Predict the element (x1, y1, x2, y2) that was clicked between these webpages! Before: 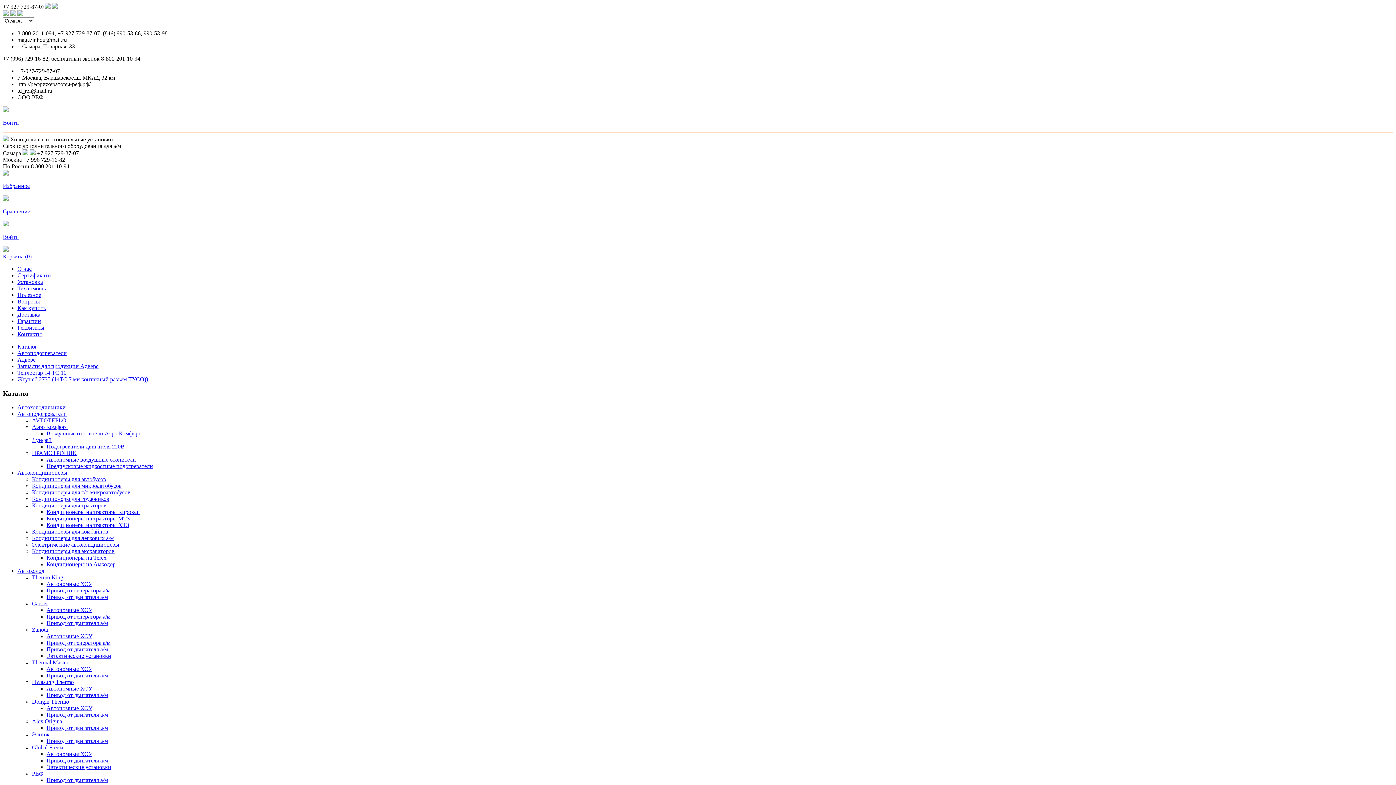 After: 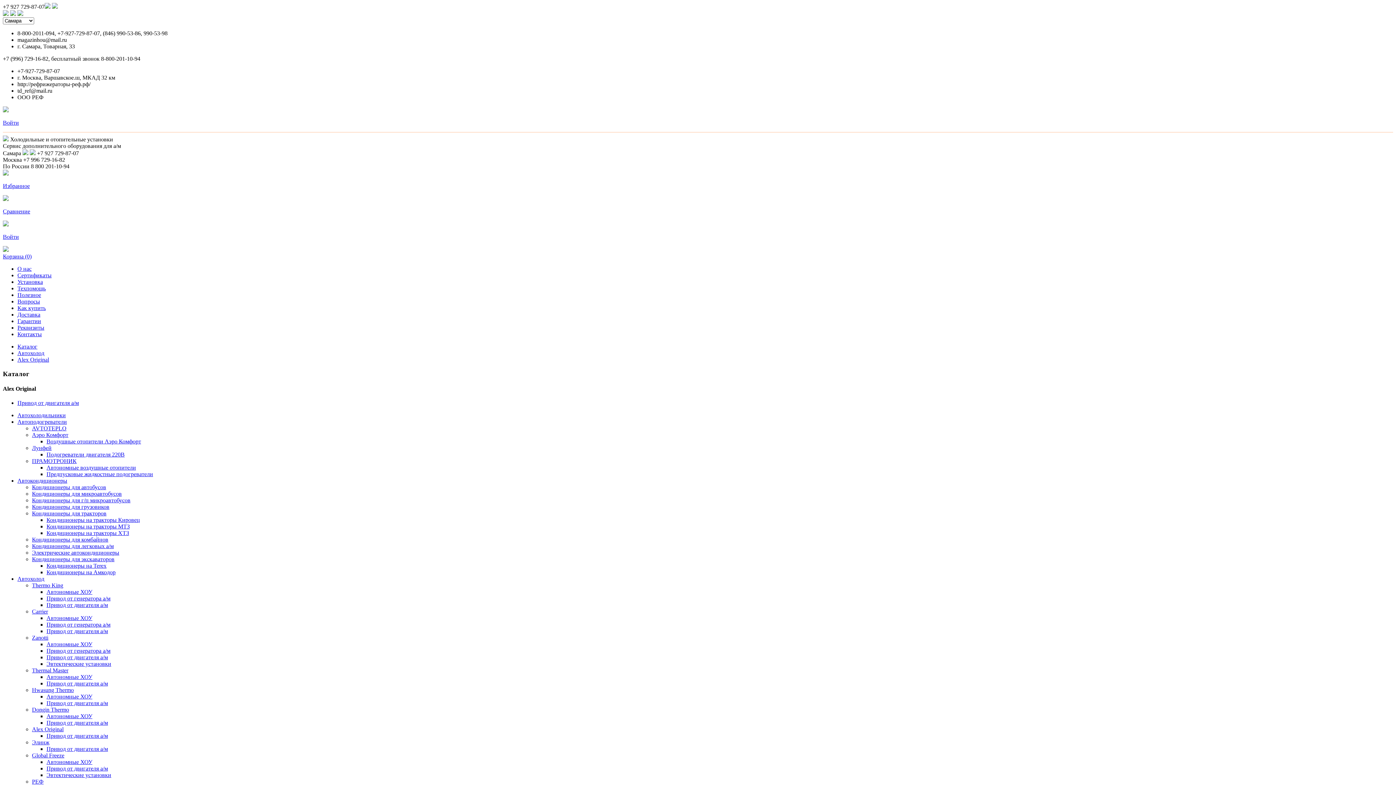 Action: label: Alex Original bbox: (32, 718, 63, 724)